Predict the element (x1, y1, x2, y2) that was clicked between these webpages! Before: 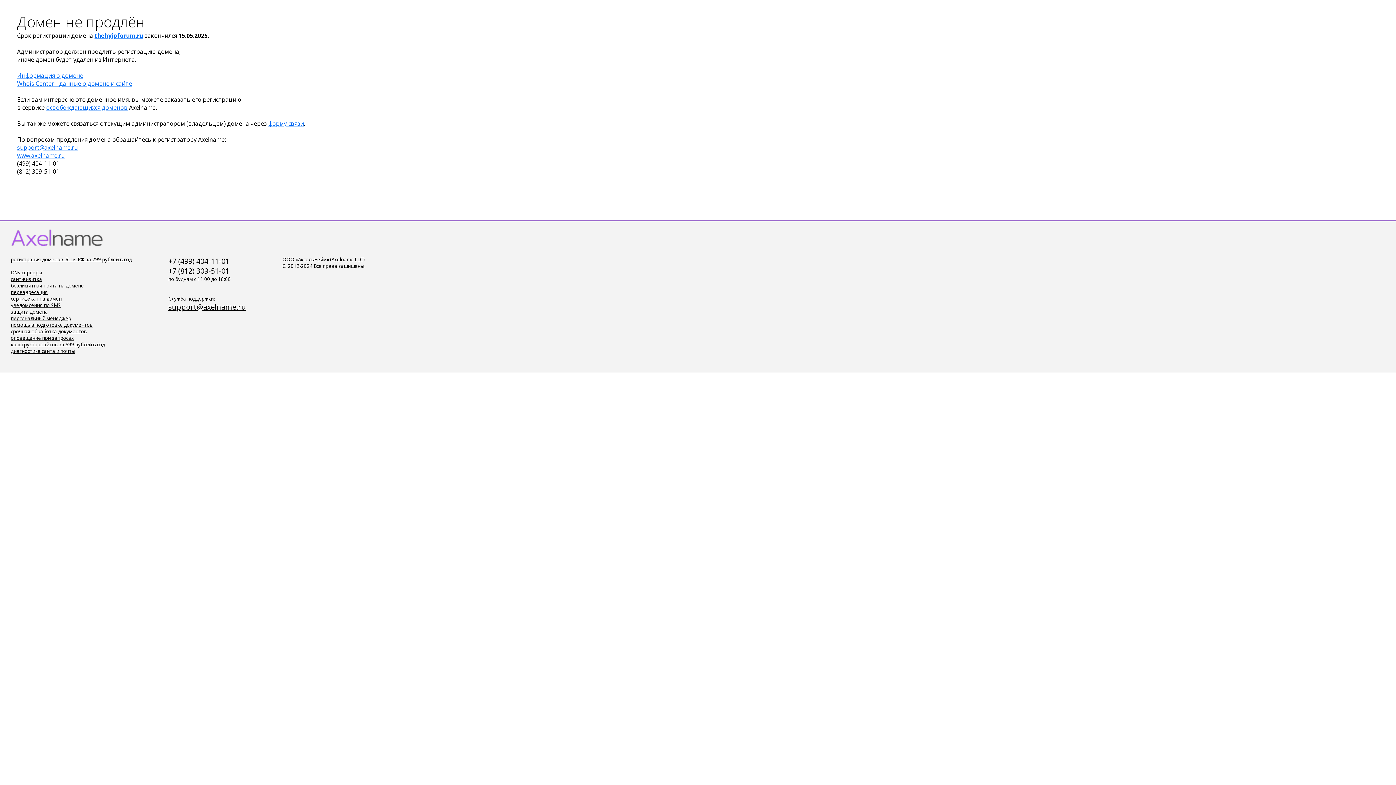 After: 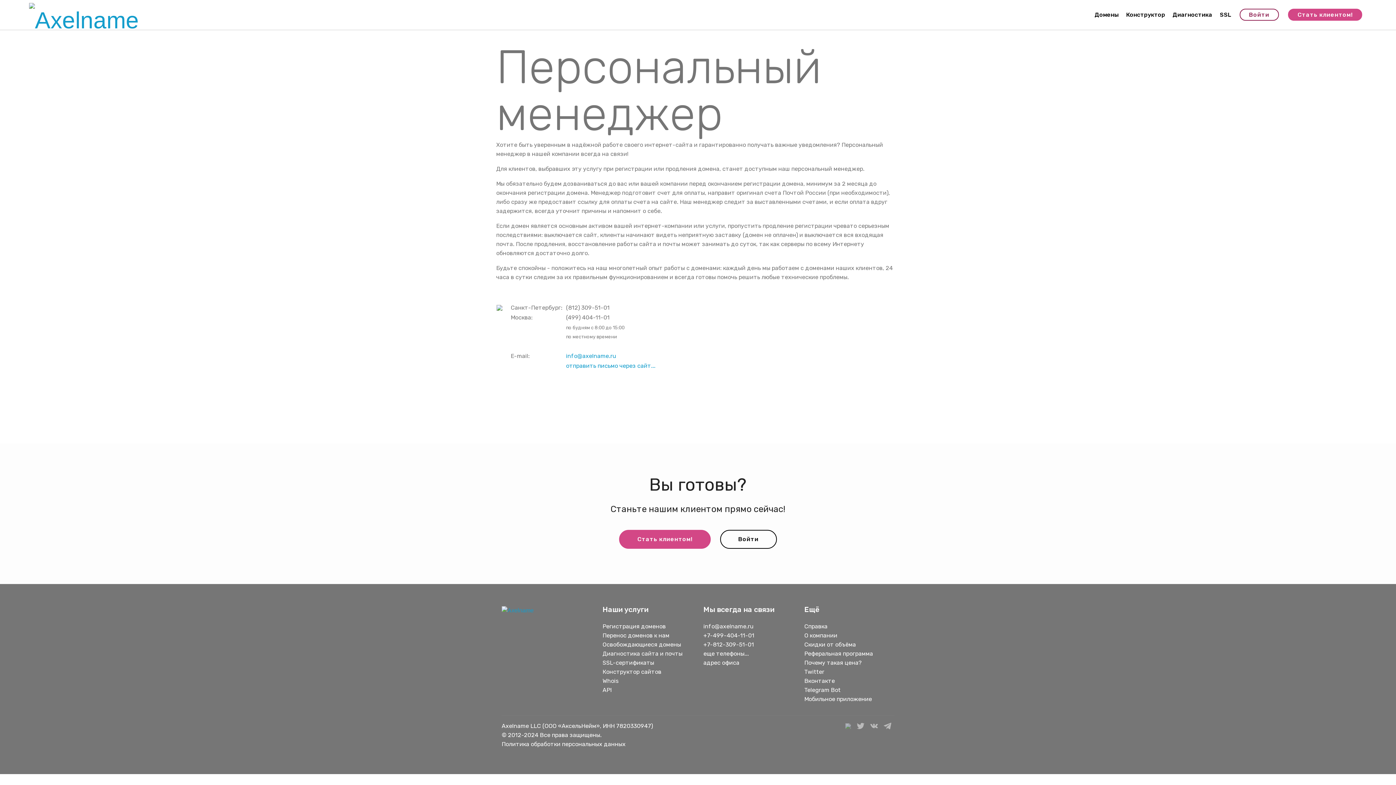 Action: label: срочная обработка документов bbox: (10, 328, 86, 334)